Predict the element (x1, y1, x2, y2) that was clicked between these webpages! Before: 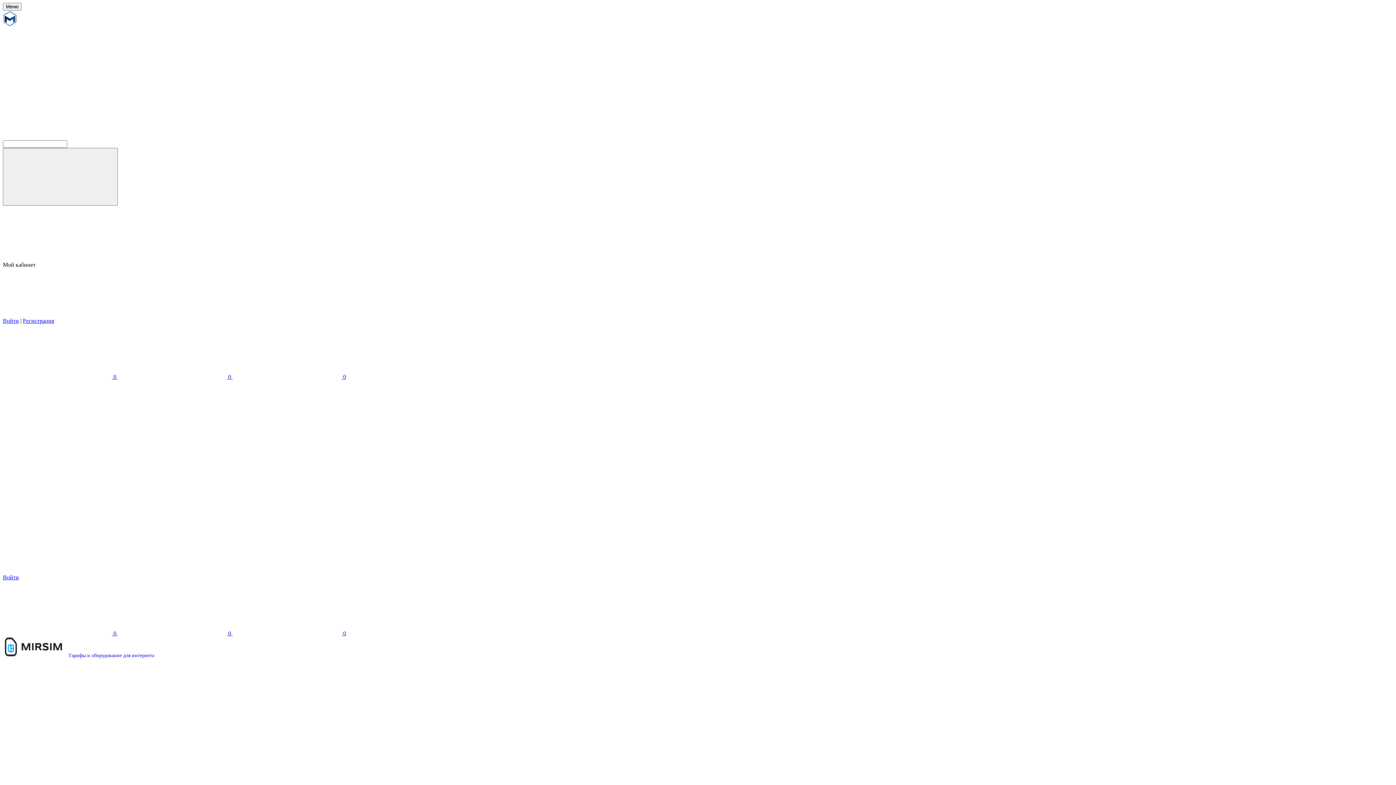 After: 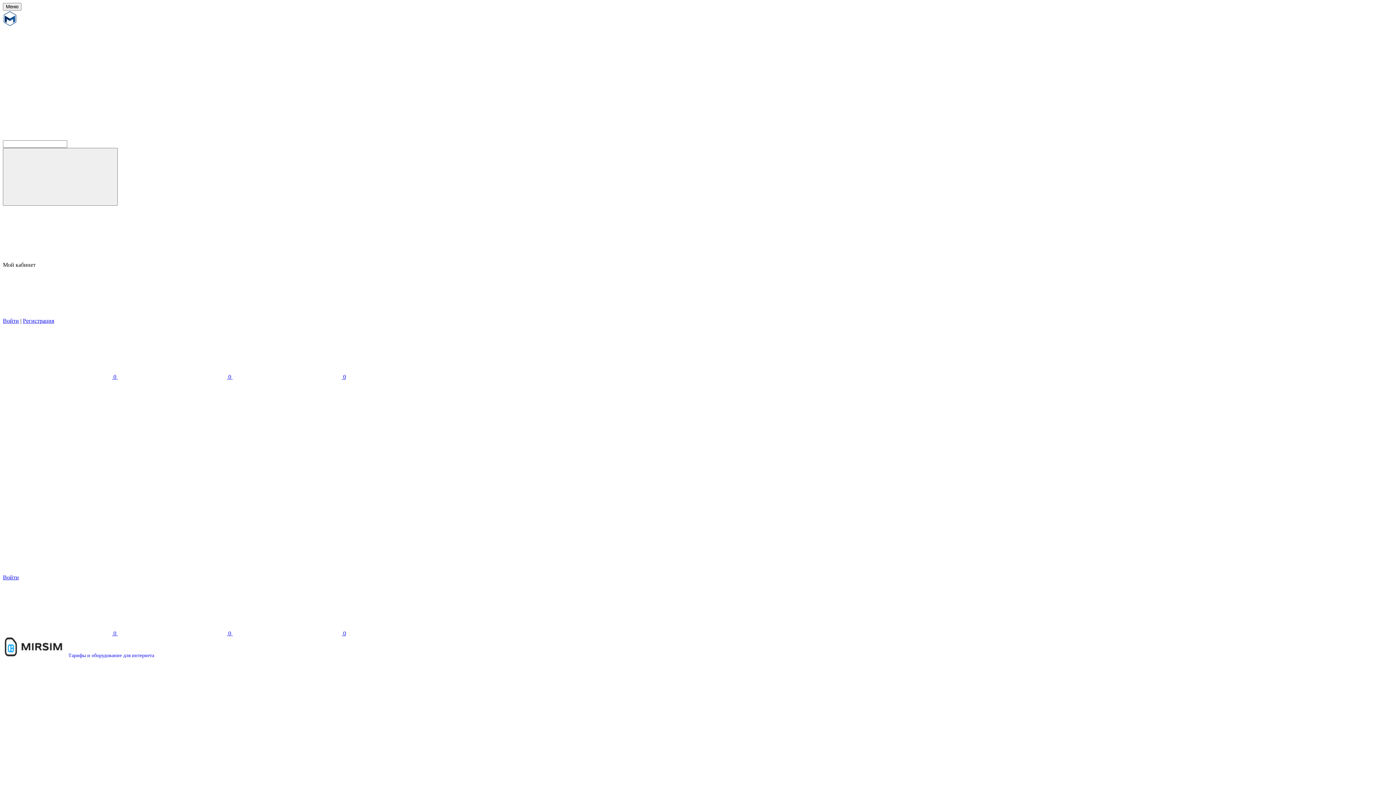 Action: bbox: (2, 704, 24, 710) label: Модемы